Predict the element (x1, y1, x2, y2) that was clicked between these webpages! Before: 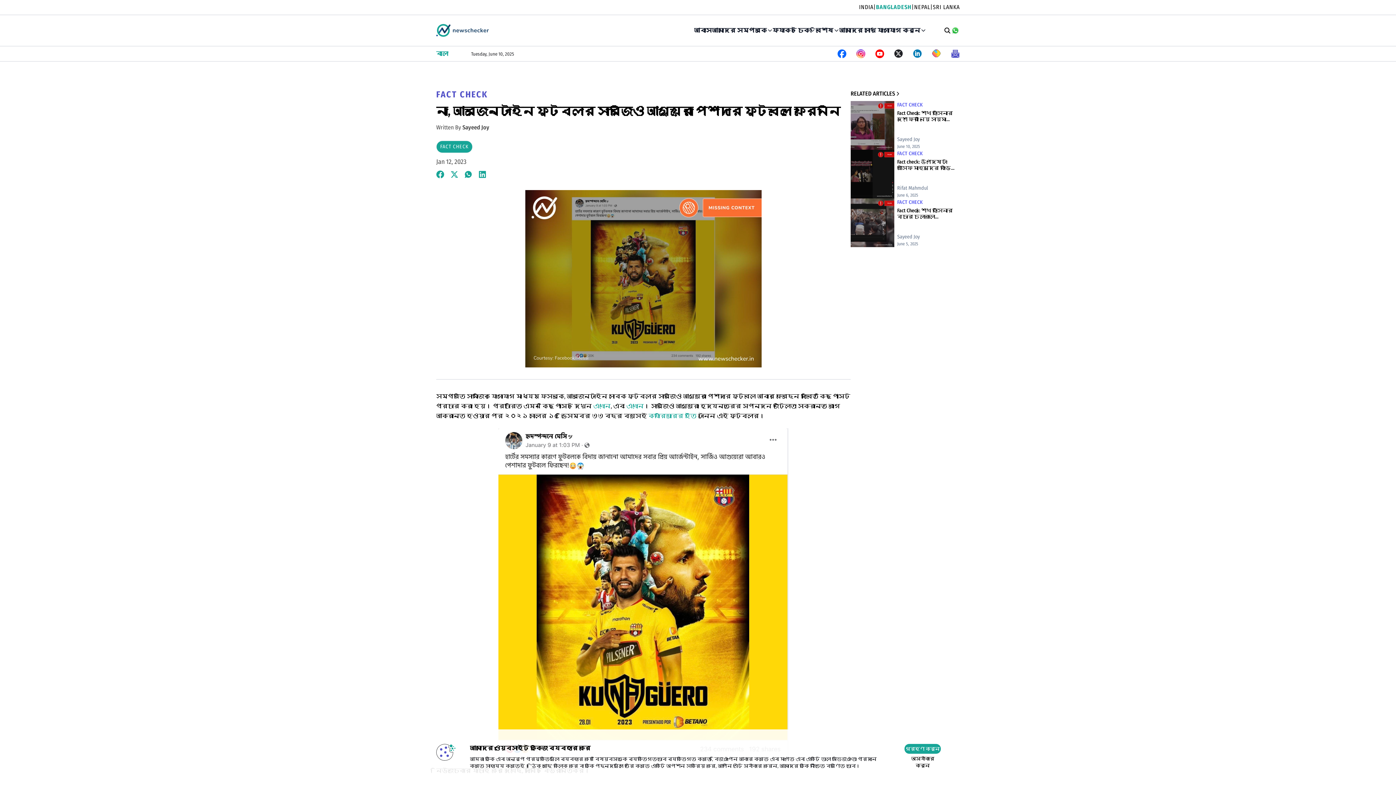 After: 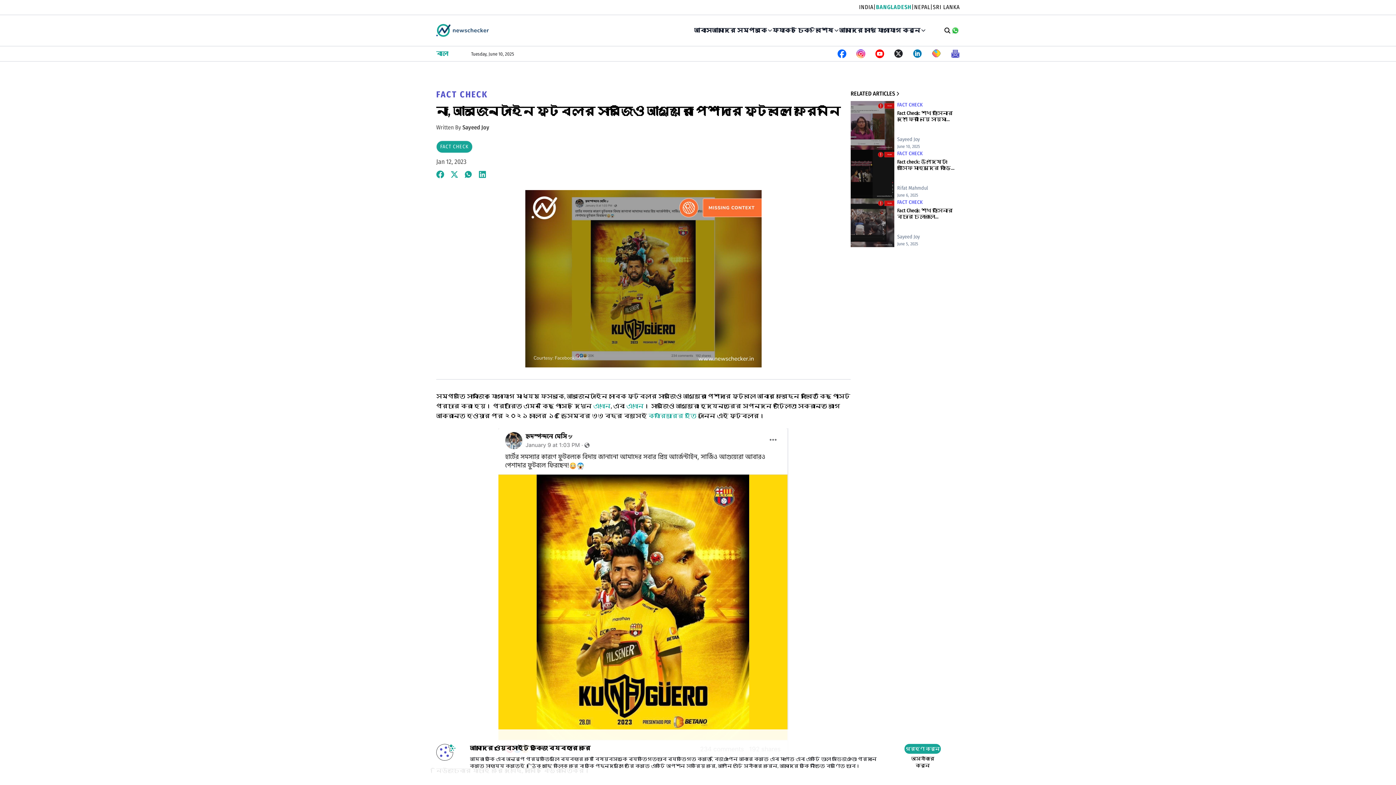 Action: bbox: (856, 49, 865, 58)